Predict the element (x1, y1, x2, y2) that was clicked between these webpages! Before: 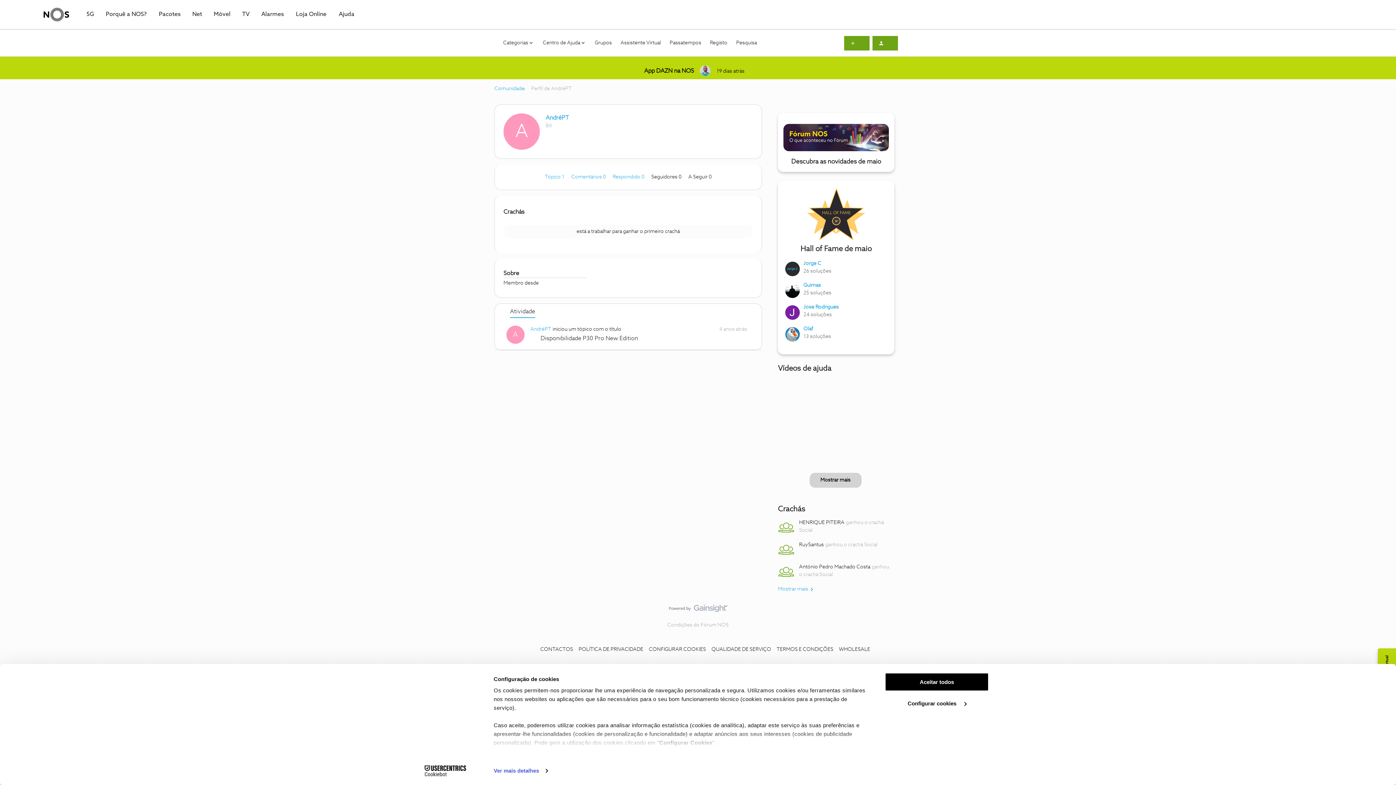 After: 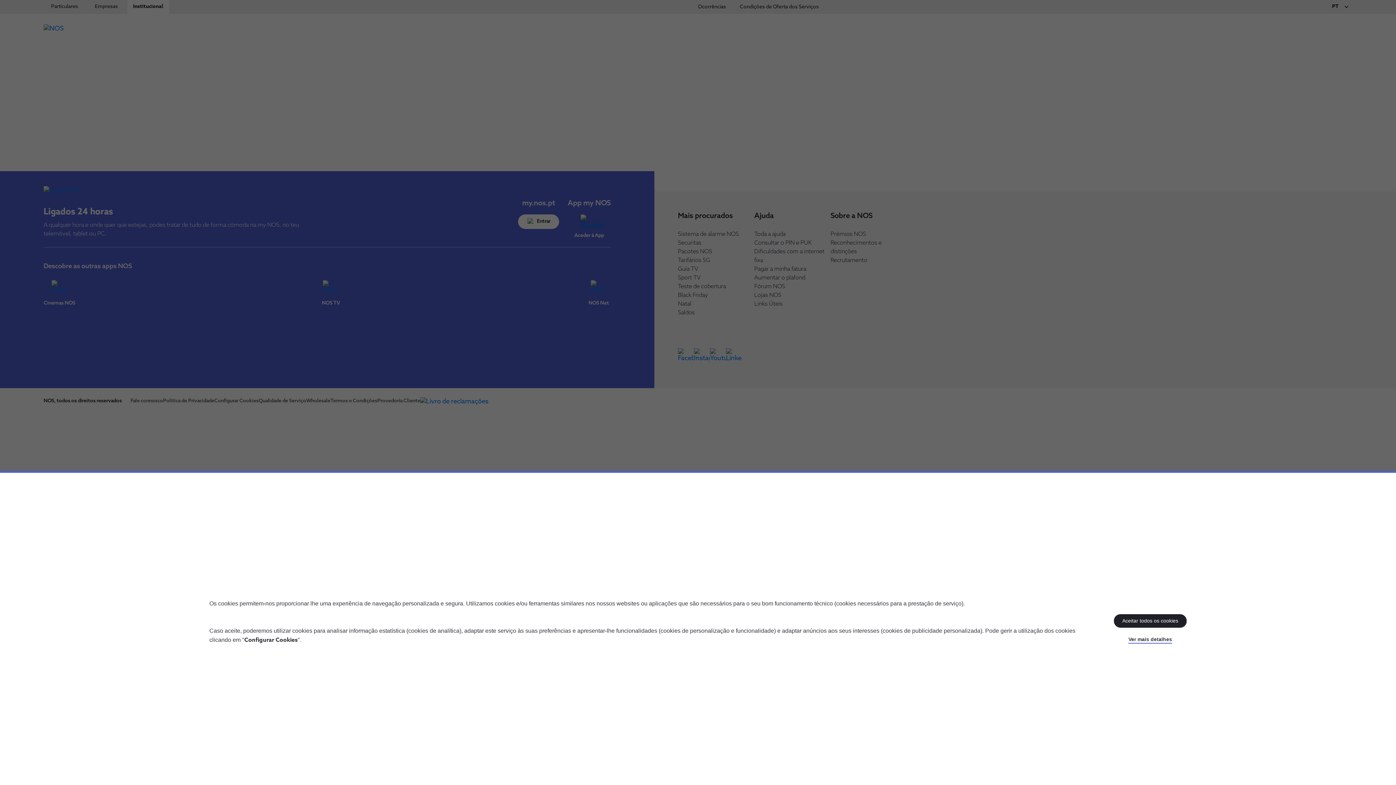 Action: label: POLÍTICA DE PRIVACIDADE bbox: (578, 647, 643, 652)